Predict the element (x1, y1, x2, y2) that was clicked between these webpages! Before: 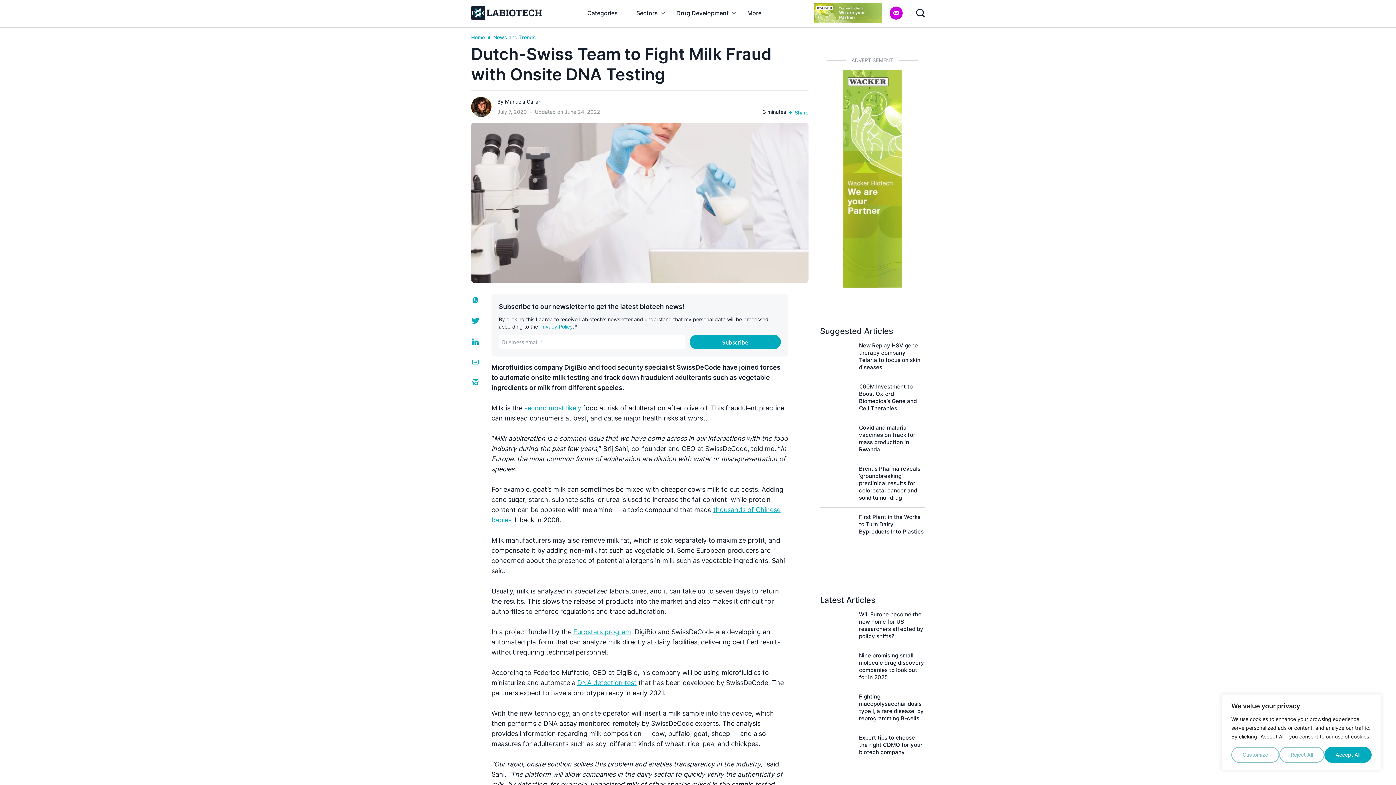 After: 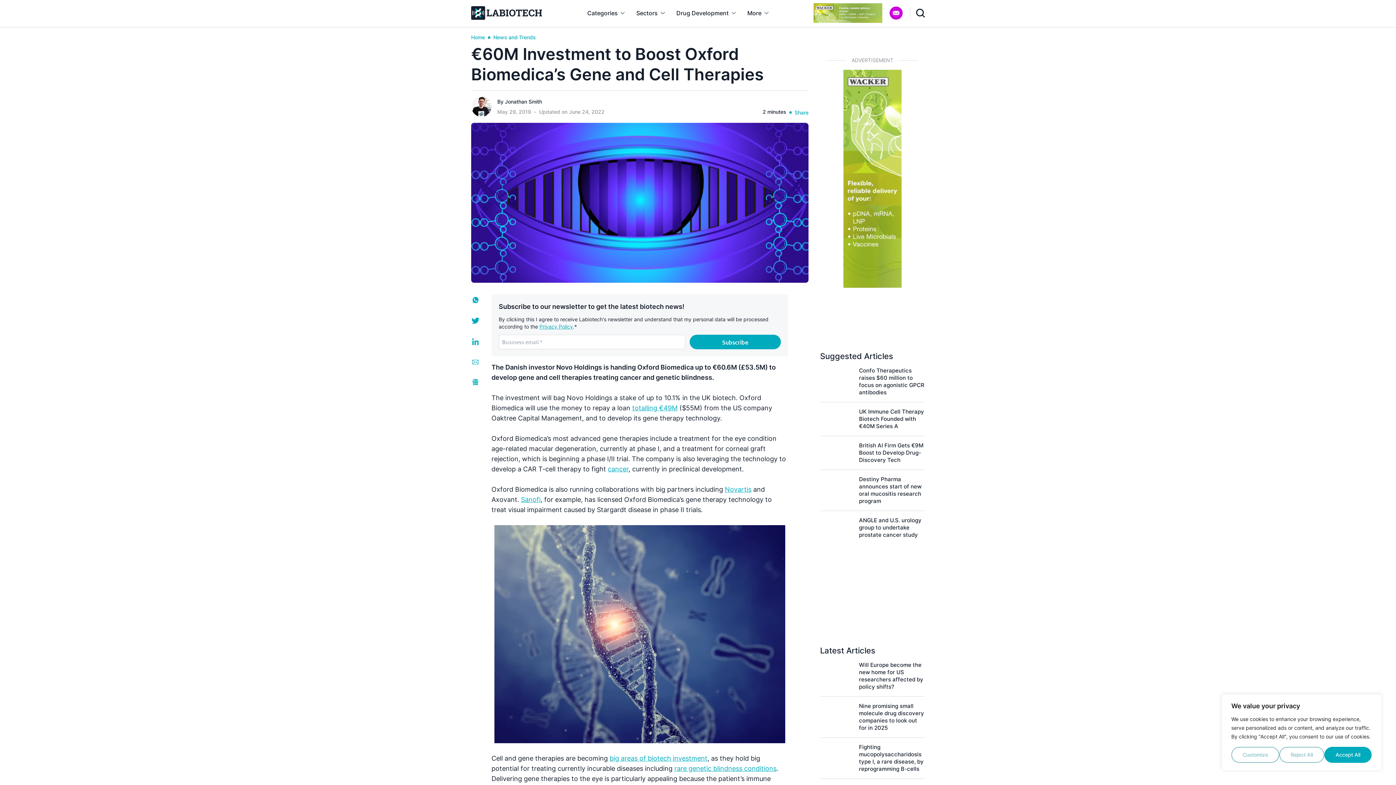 Action: bbox: (820, 383, 925, 418)